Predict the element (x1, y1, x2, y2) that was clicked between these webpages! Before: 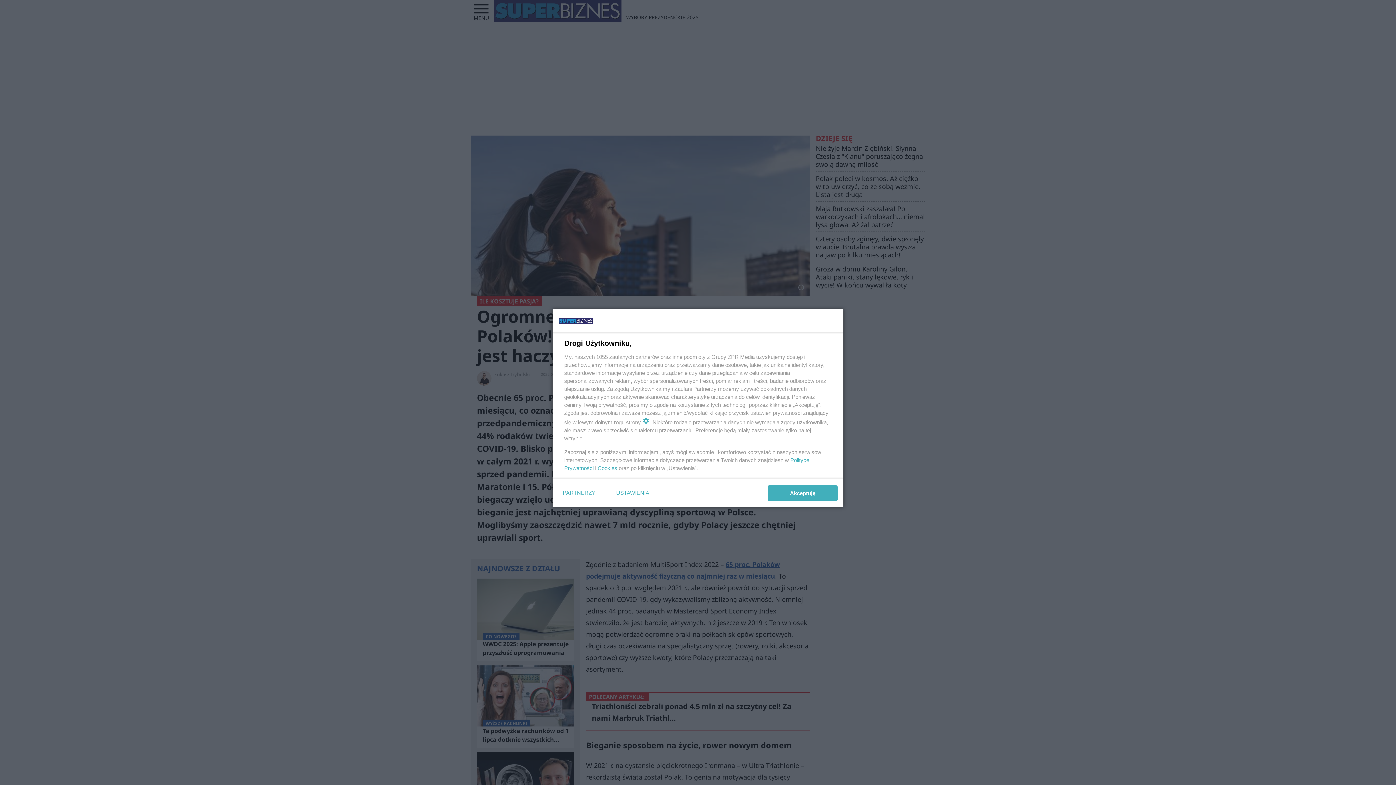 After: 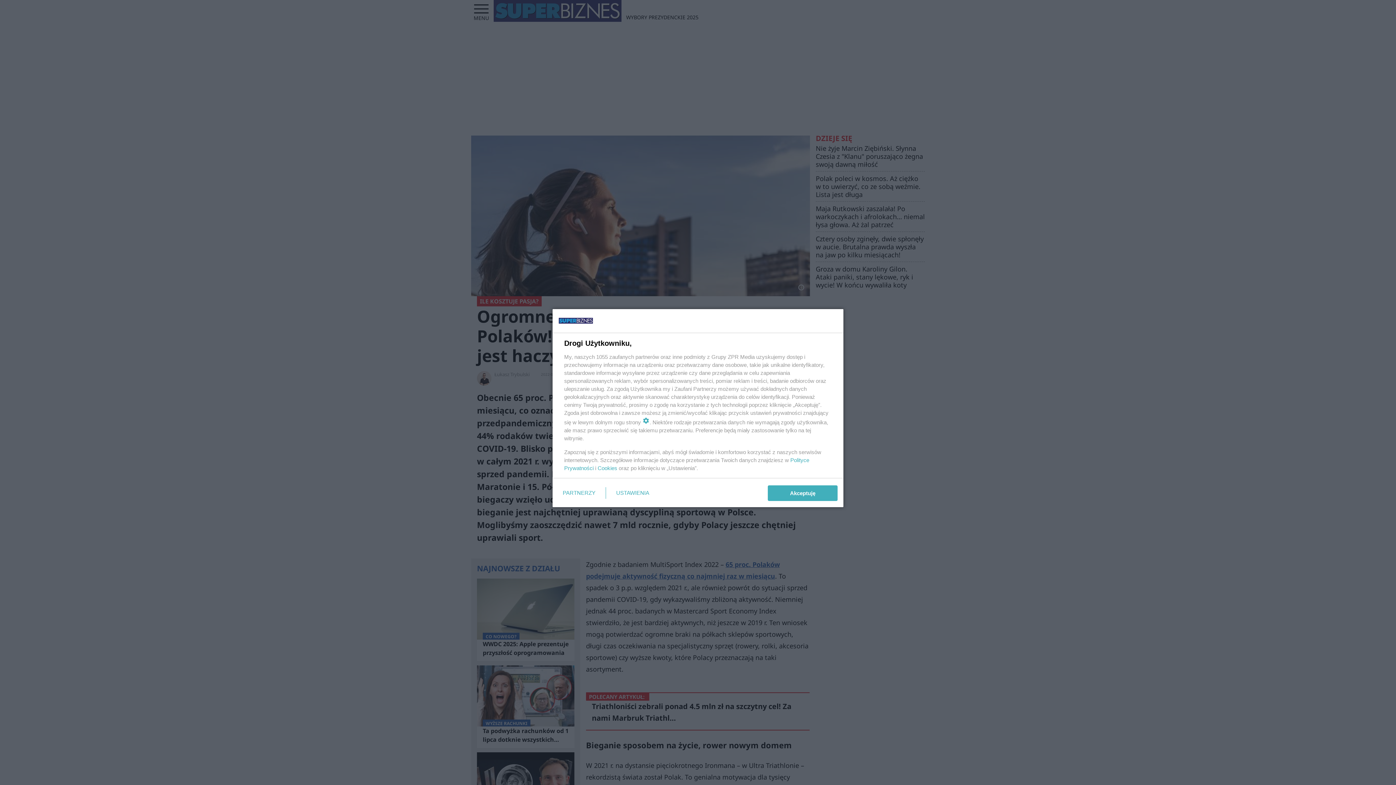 Action: label: Cookies bbox: (597, 465, 617, 471)